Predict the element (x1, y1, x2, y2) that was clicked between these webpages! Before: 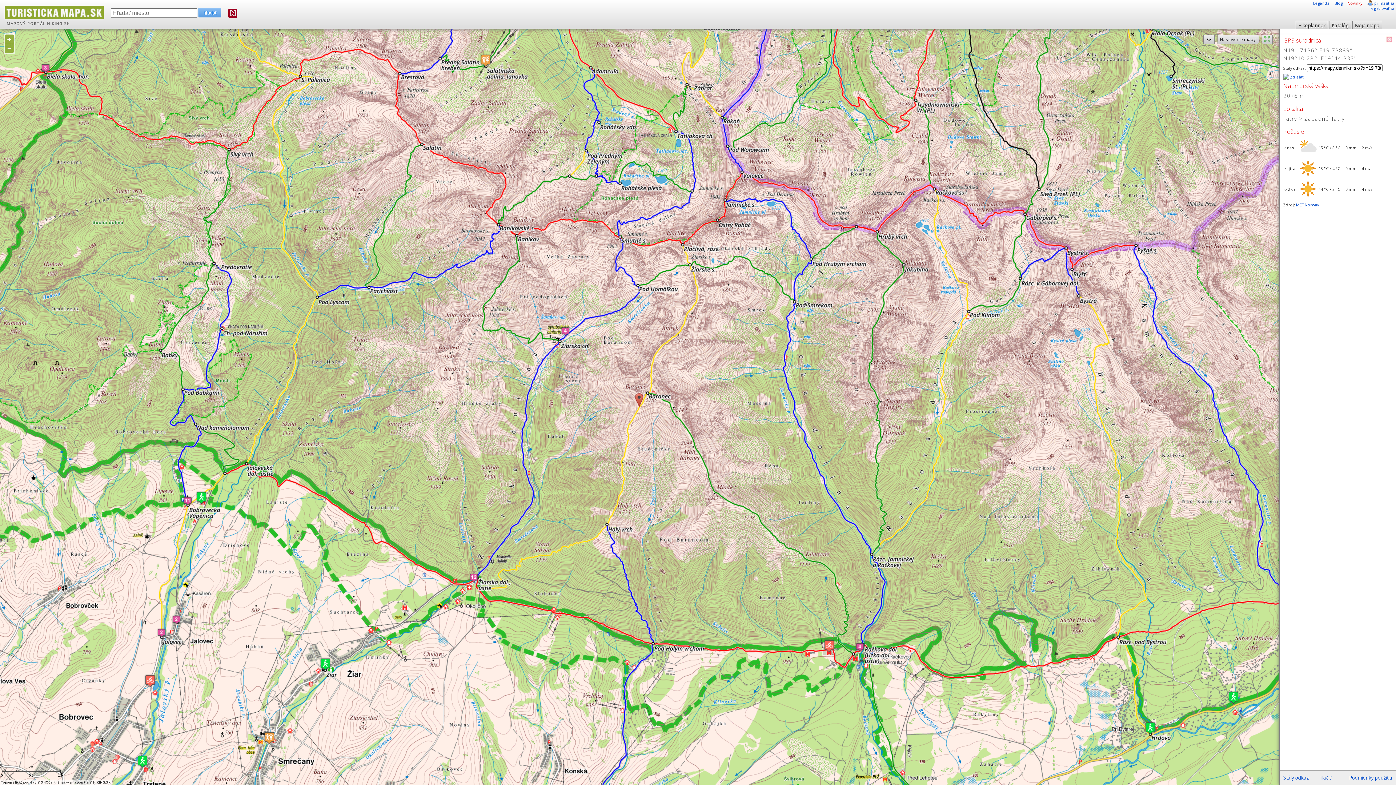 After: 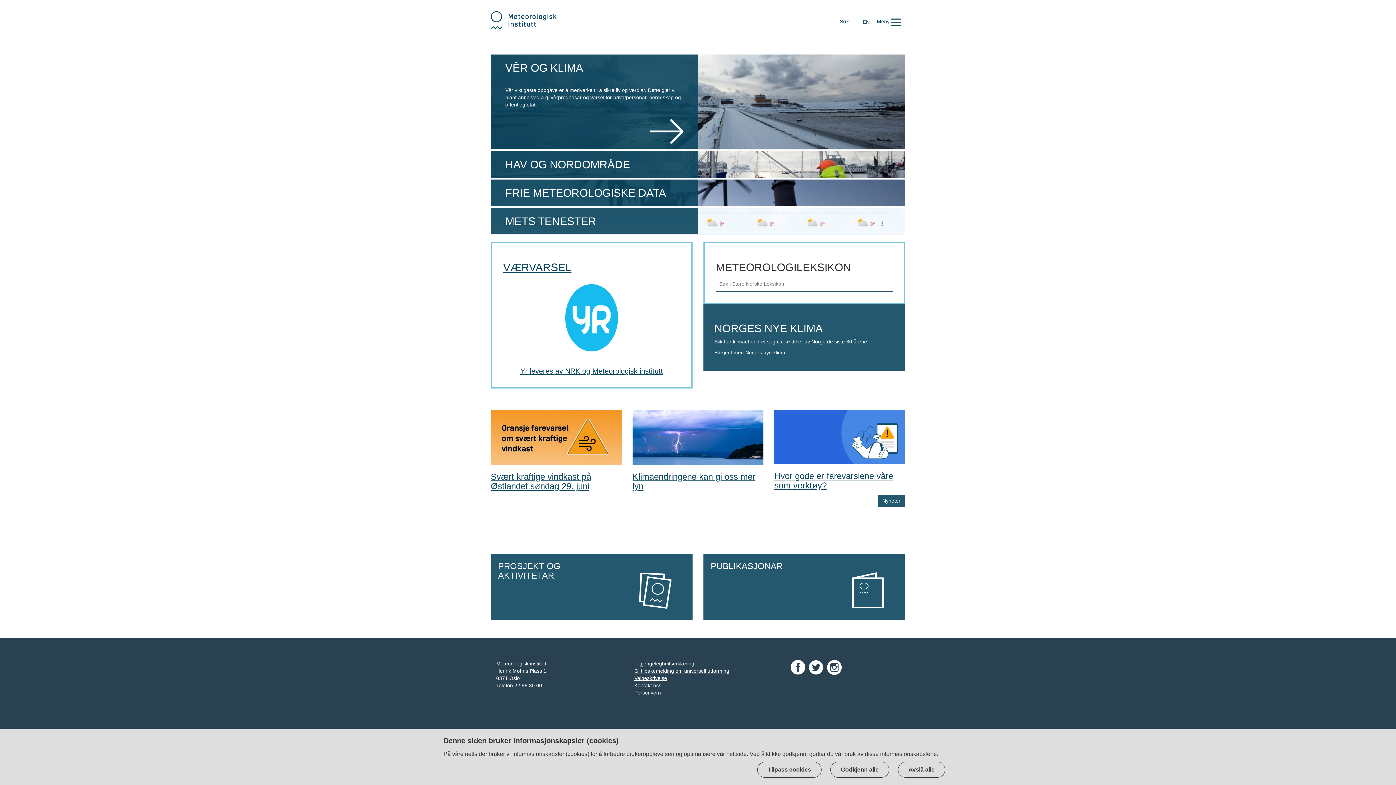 Action: bbox: (1296, 202, 1319, 207) label: MET Norway